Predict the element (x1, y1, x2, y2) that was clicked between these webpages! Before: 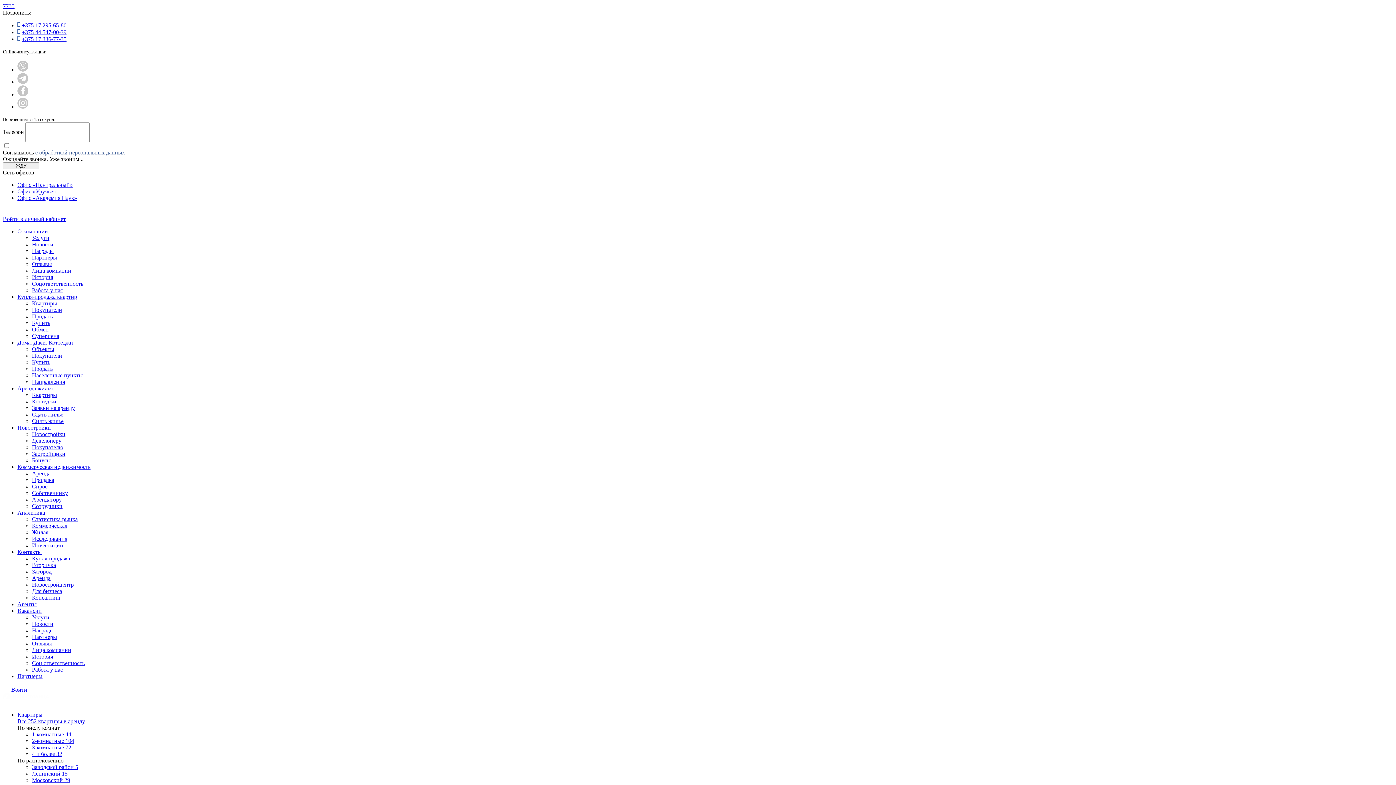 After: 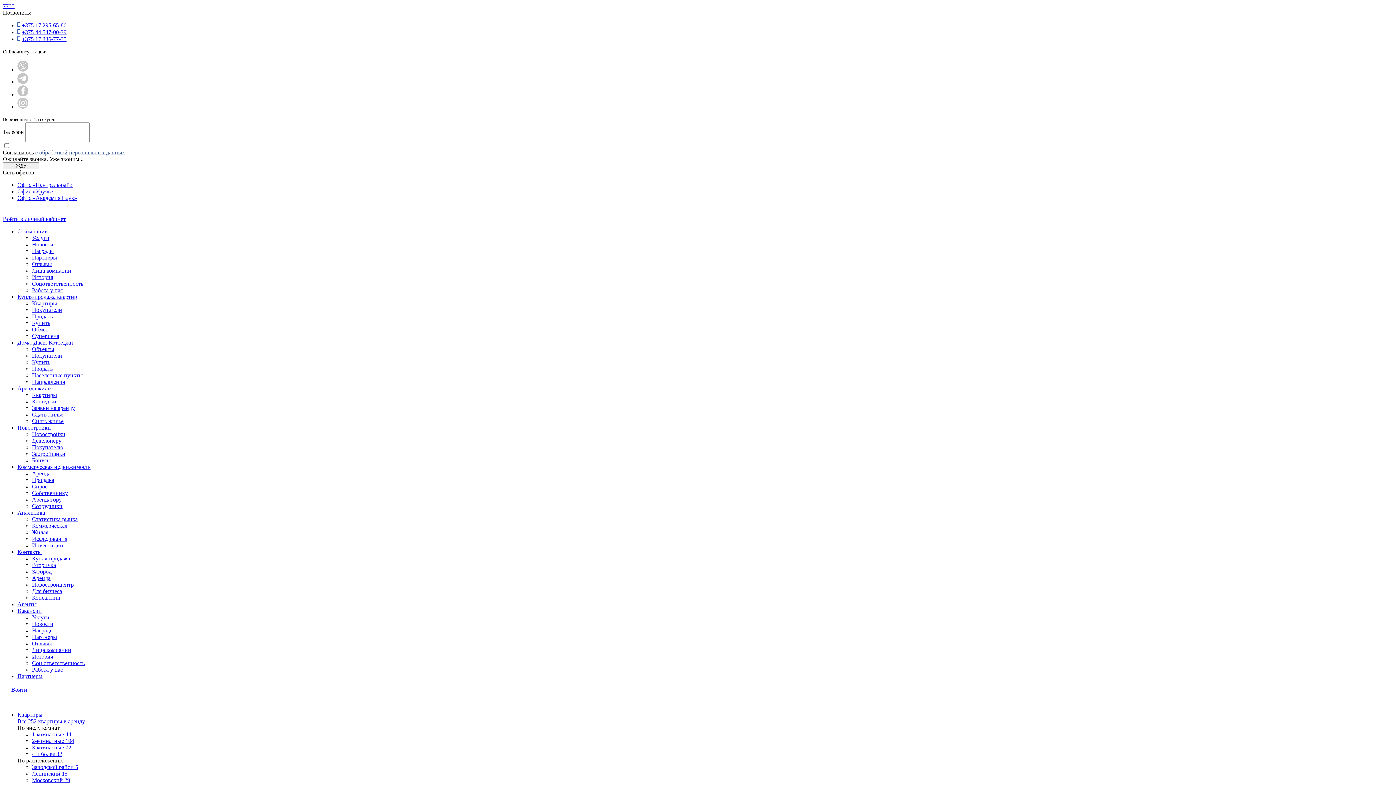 Action: label: Московский 29 bbox: (32, 777, 70, 783)